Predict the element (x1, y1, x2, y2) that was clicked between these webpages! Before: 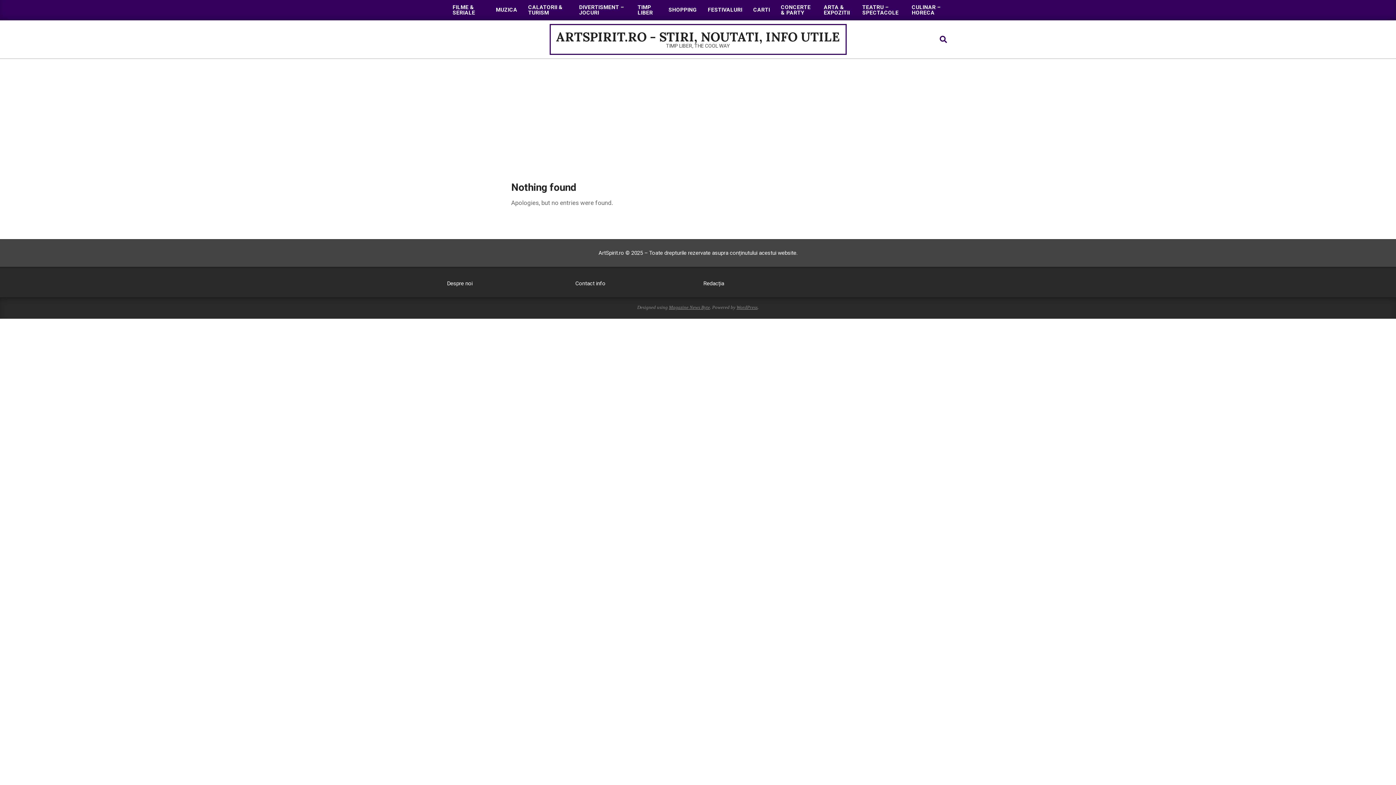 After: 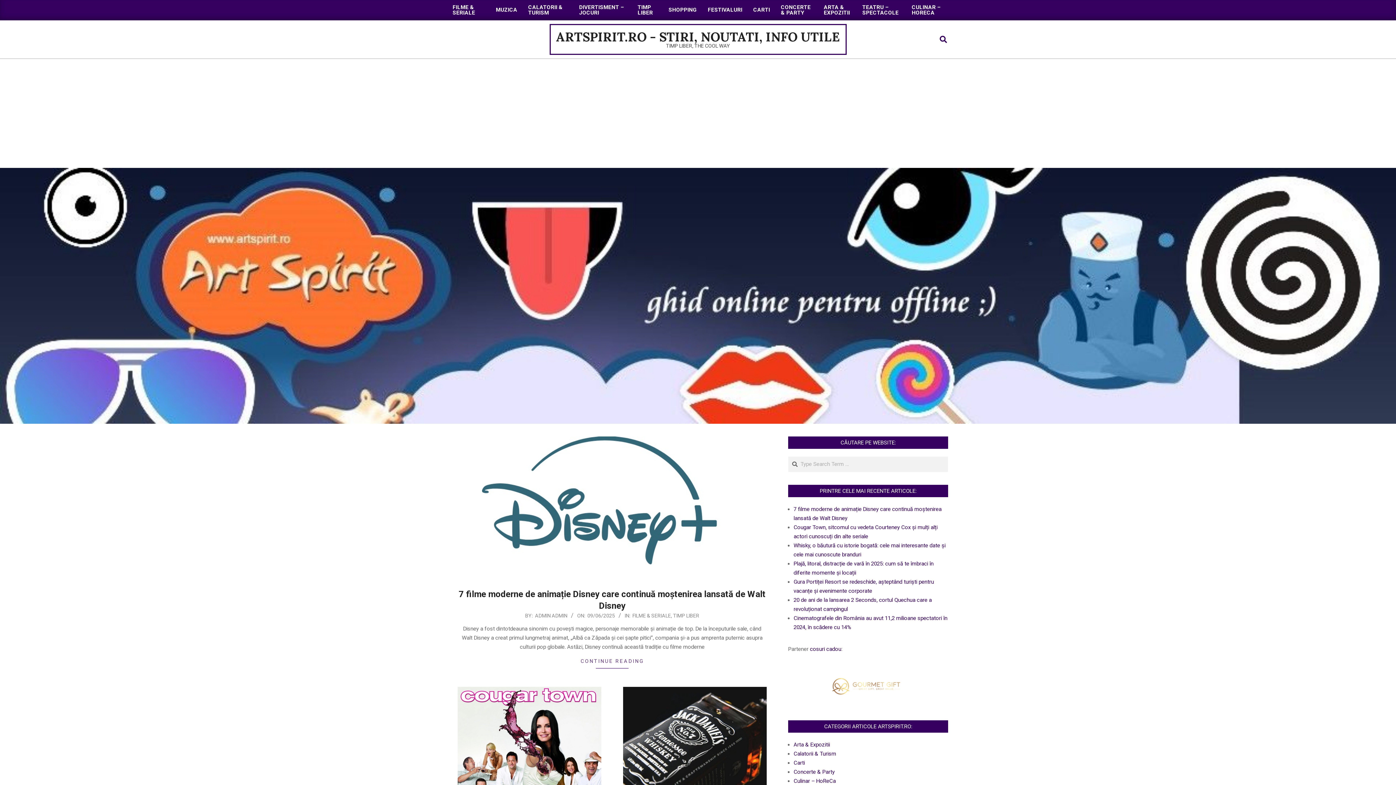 Action: bbox: (556, 28, 840, 45) label: ARTSPIRIT.RO - STIRI, NOUTATI, INFO UTILE